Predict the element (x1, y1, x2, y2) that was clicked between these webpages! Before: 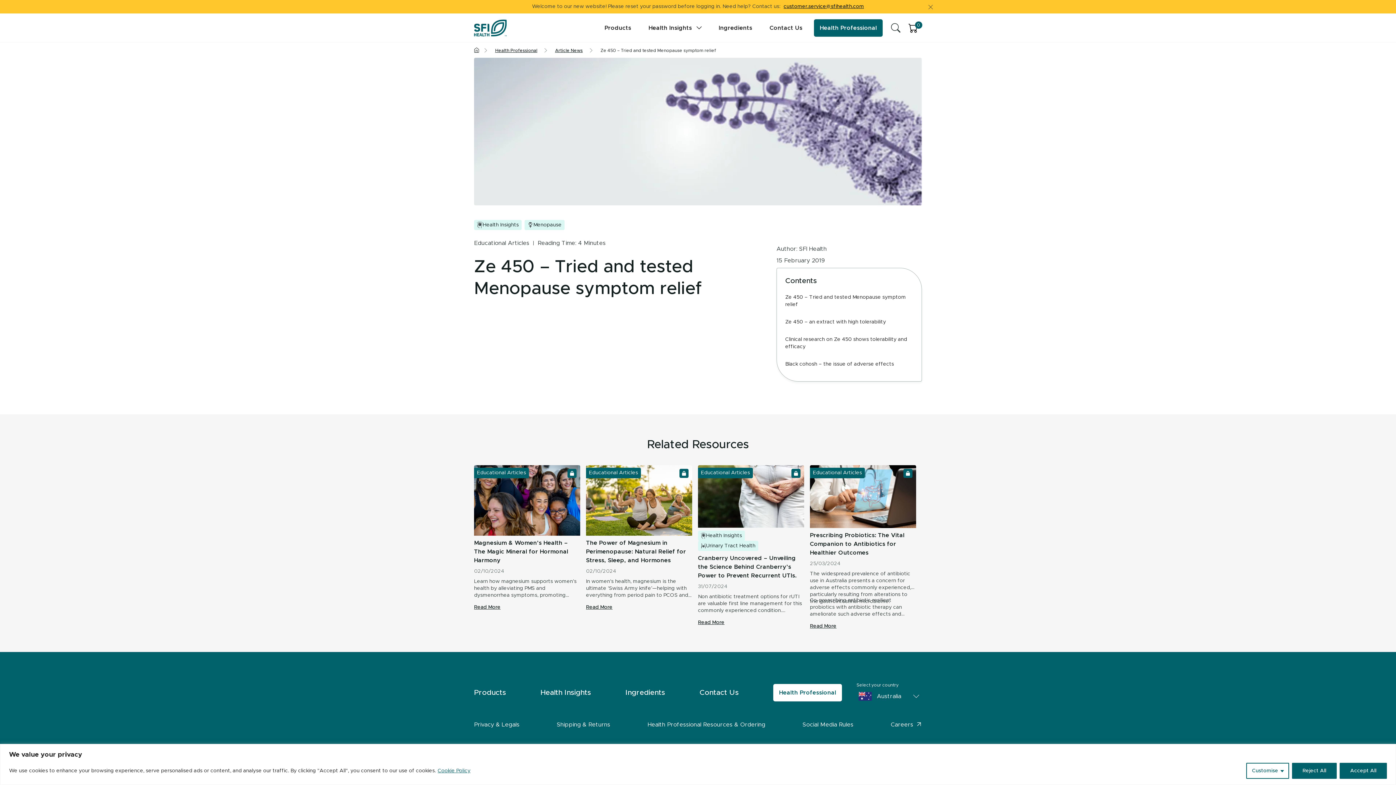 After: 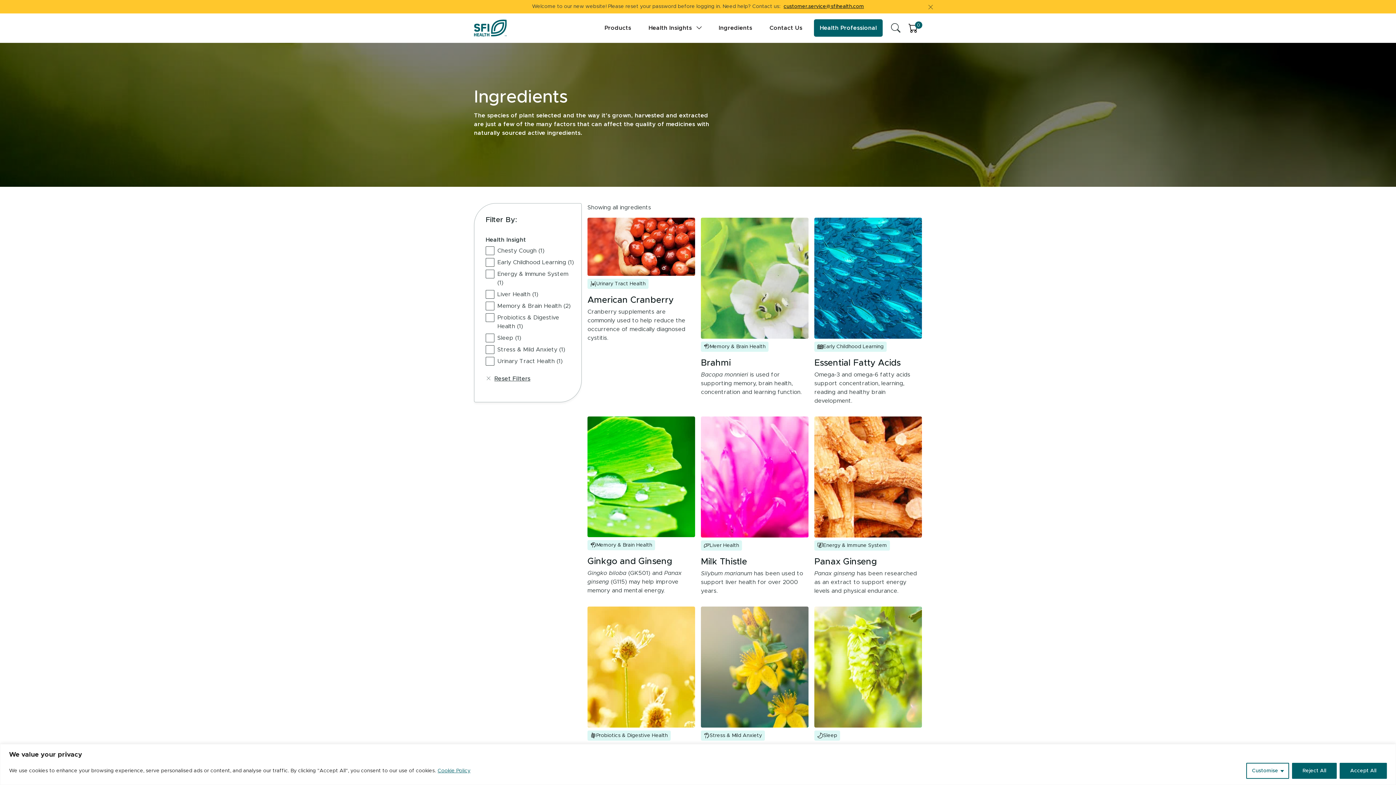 Action: bbox: (713, 19, 758, 36) label: Ingredients